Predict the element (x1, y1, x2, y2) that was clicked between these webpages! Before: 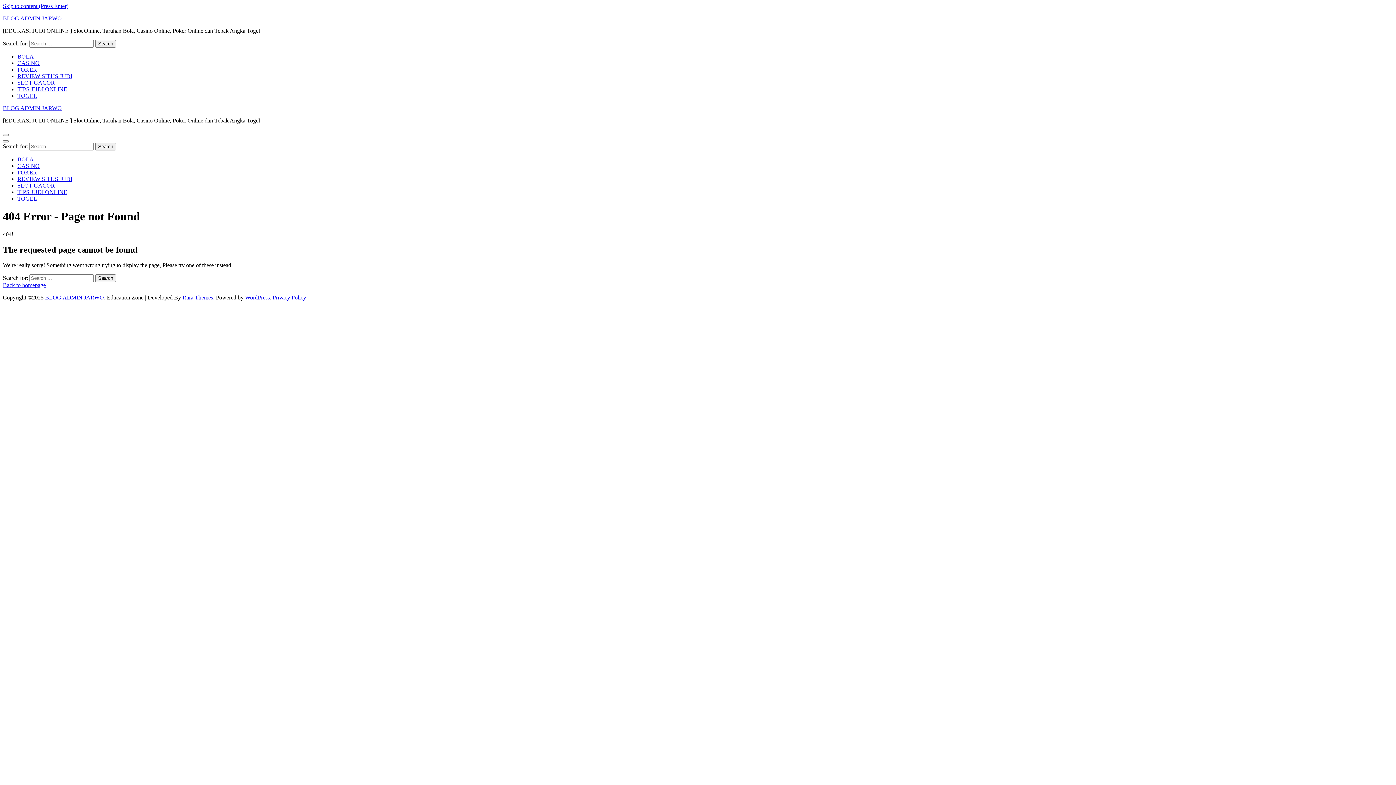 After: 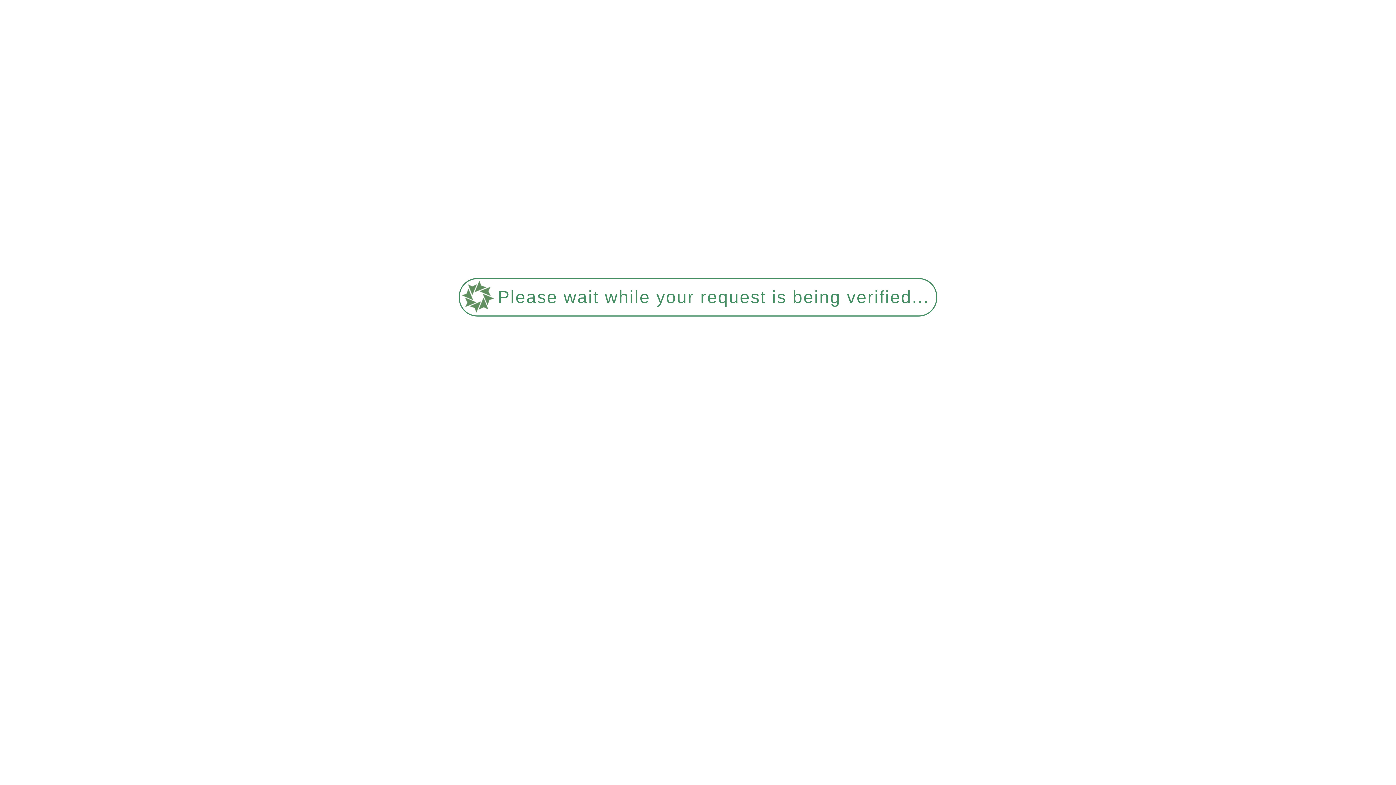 Action: label: POKER bbox: (17, 169, 37, 175)